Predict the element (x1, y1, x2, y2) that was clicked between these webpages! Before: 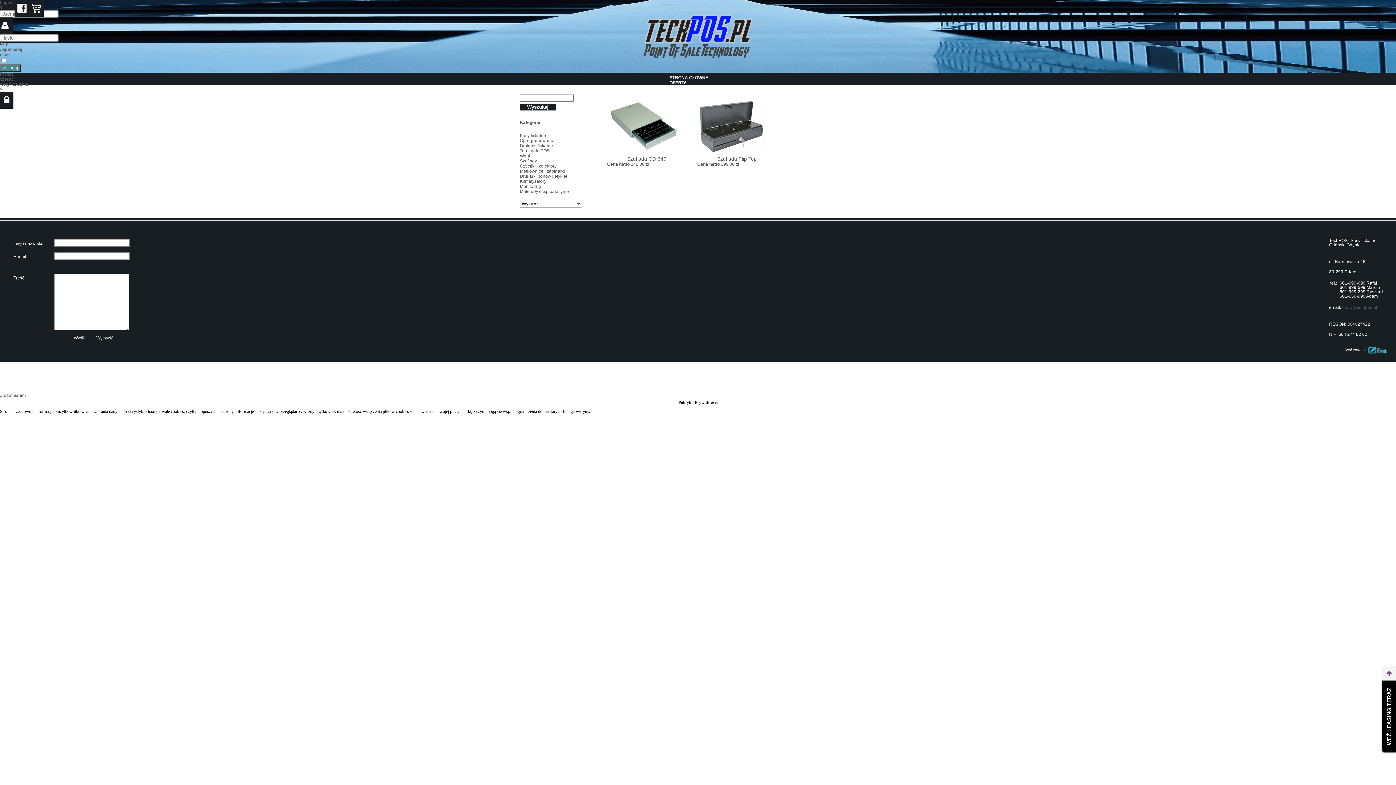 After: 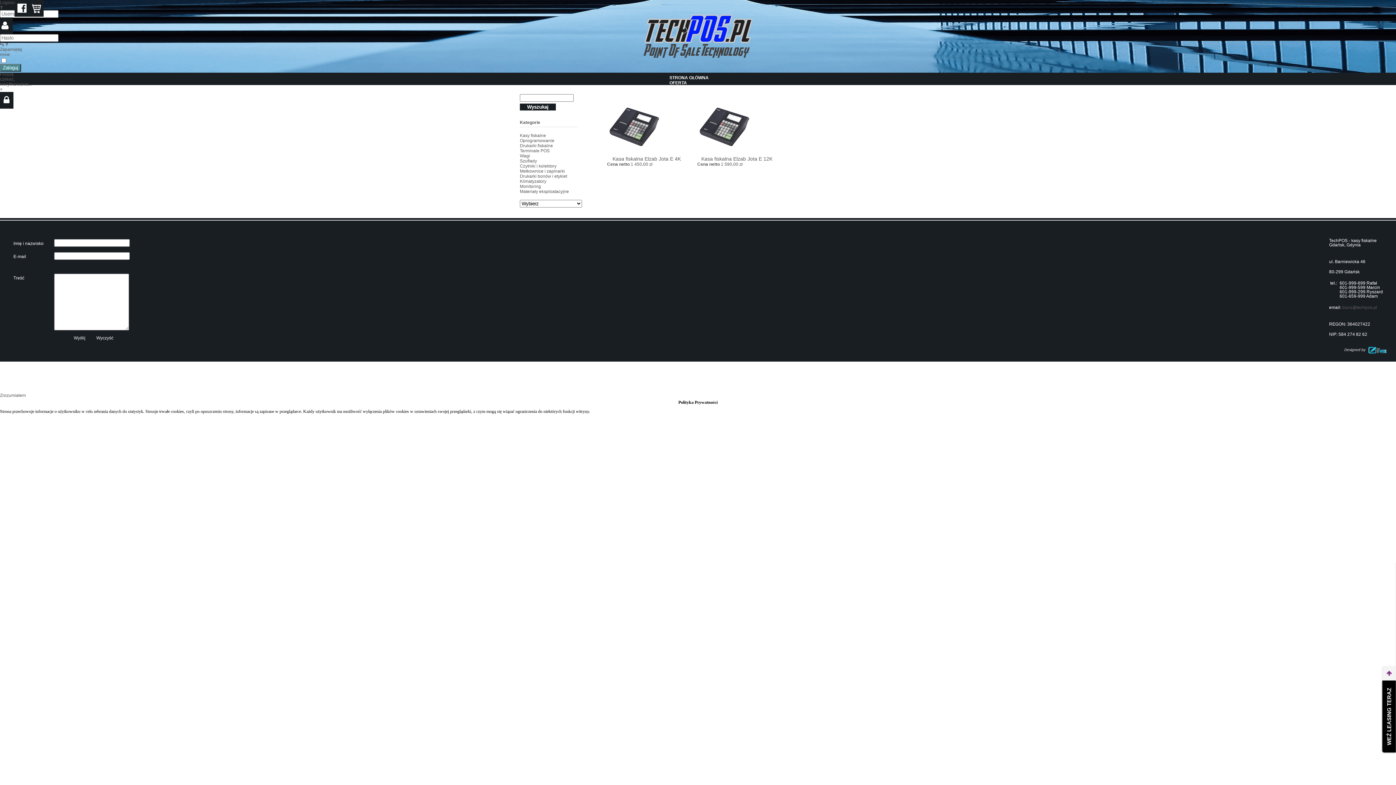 Action: bbox: (520, 133, 546, 138) label: Kasy fiskalne